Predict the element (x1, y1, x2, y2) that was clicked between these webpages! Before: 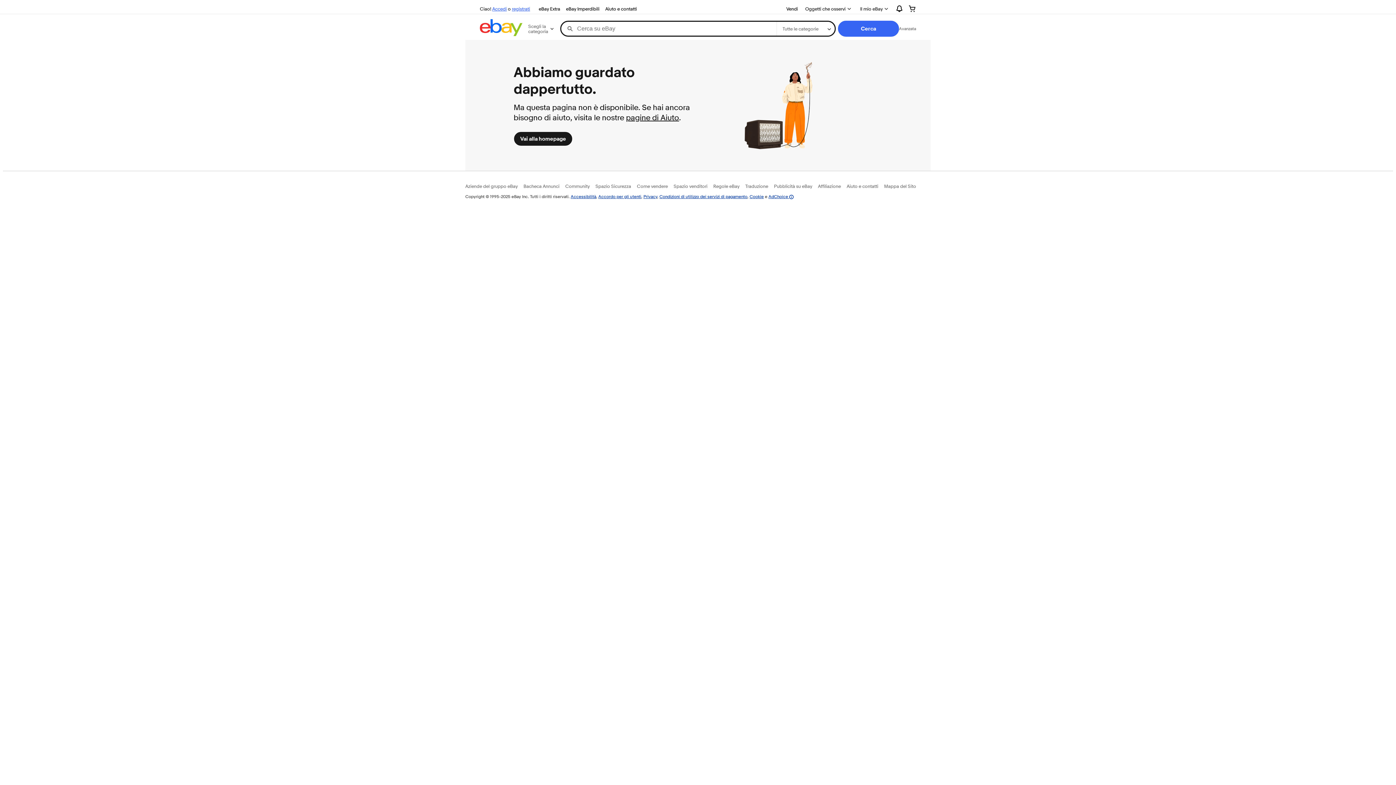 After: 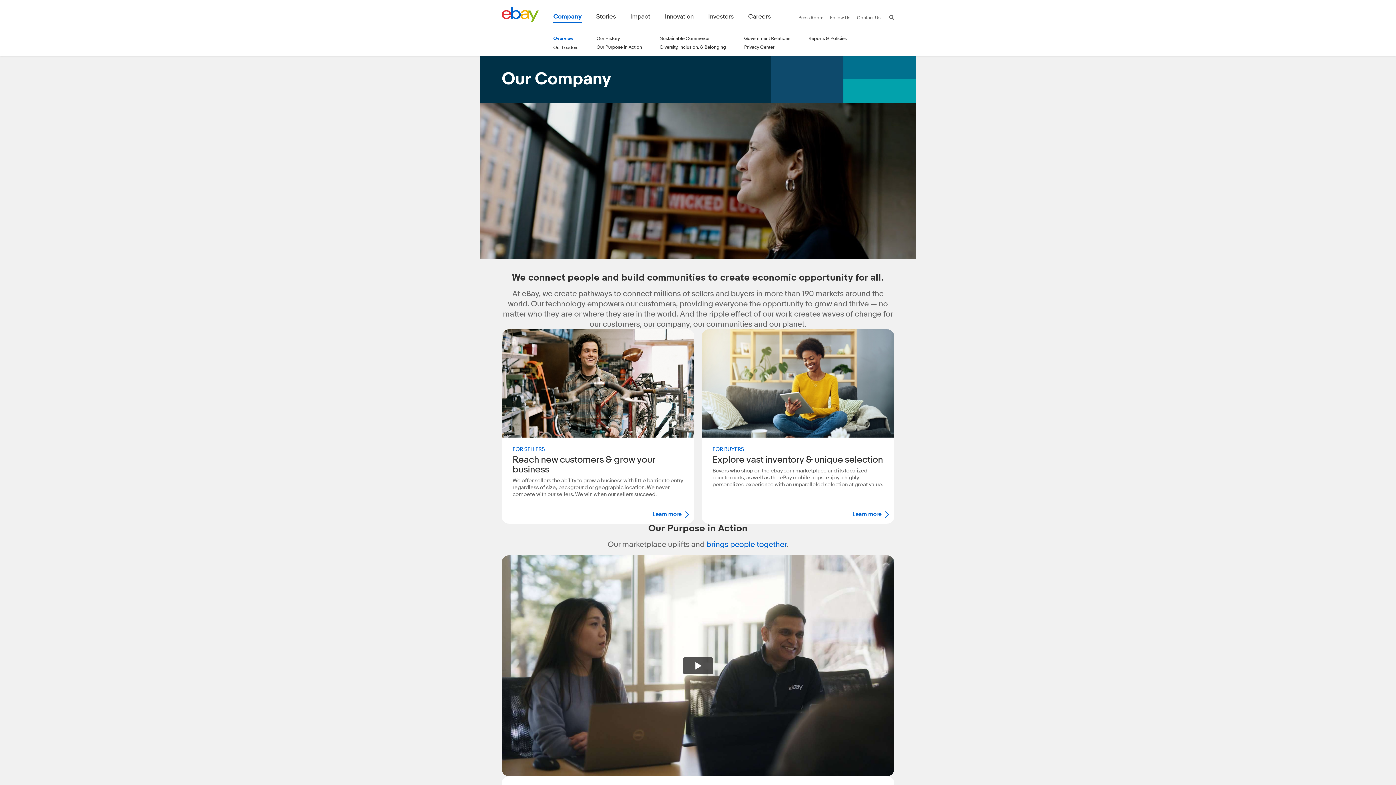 Action: label: Aziende del gruppo eBay bbox: (465, 183, 517, 189)